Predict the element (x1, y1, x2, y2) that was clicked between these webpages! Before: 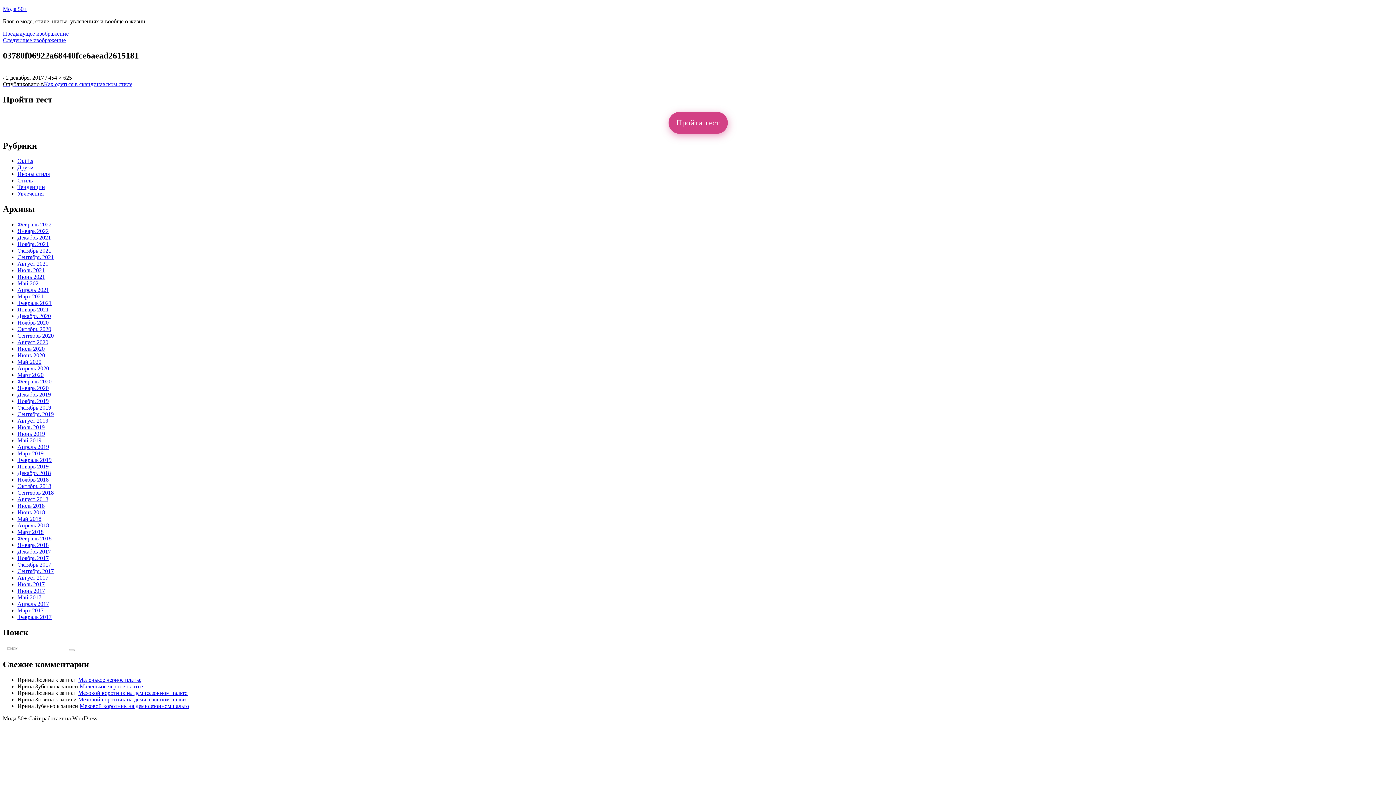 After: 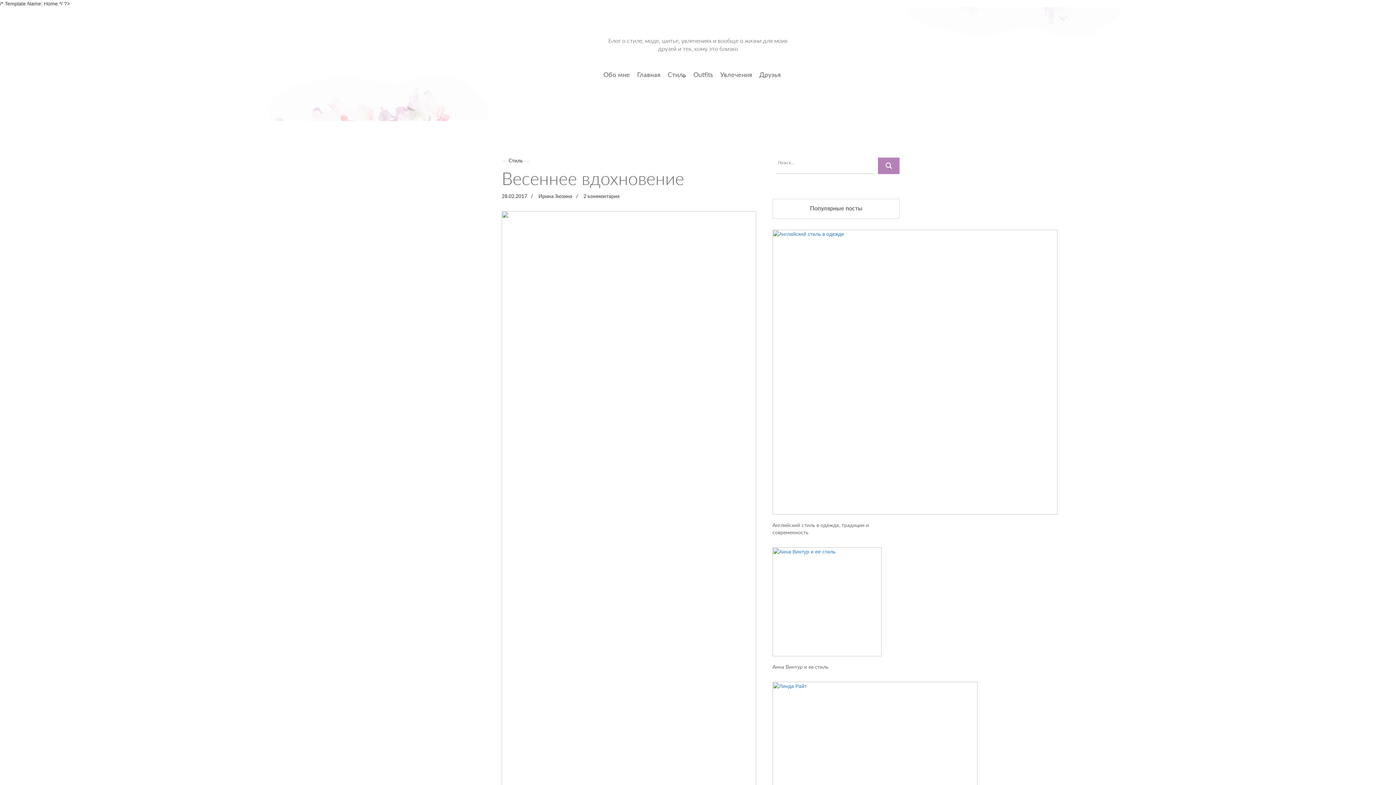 Action: label: Февраль 2017 bbox: (17, 614, 51, 620)